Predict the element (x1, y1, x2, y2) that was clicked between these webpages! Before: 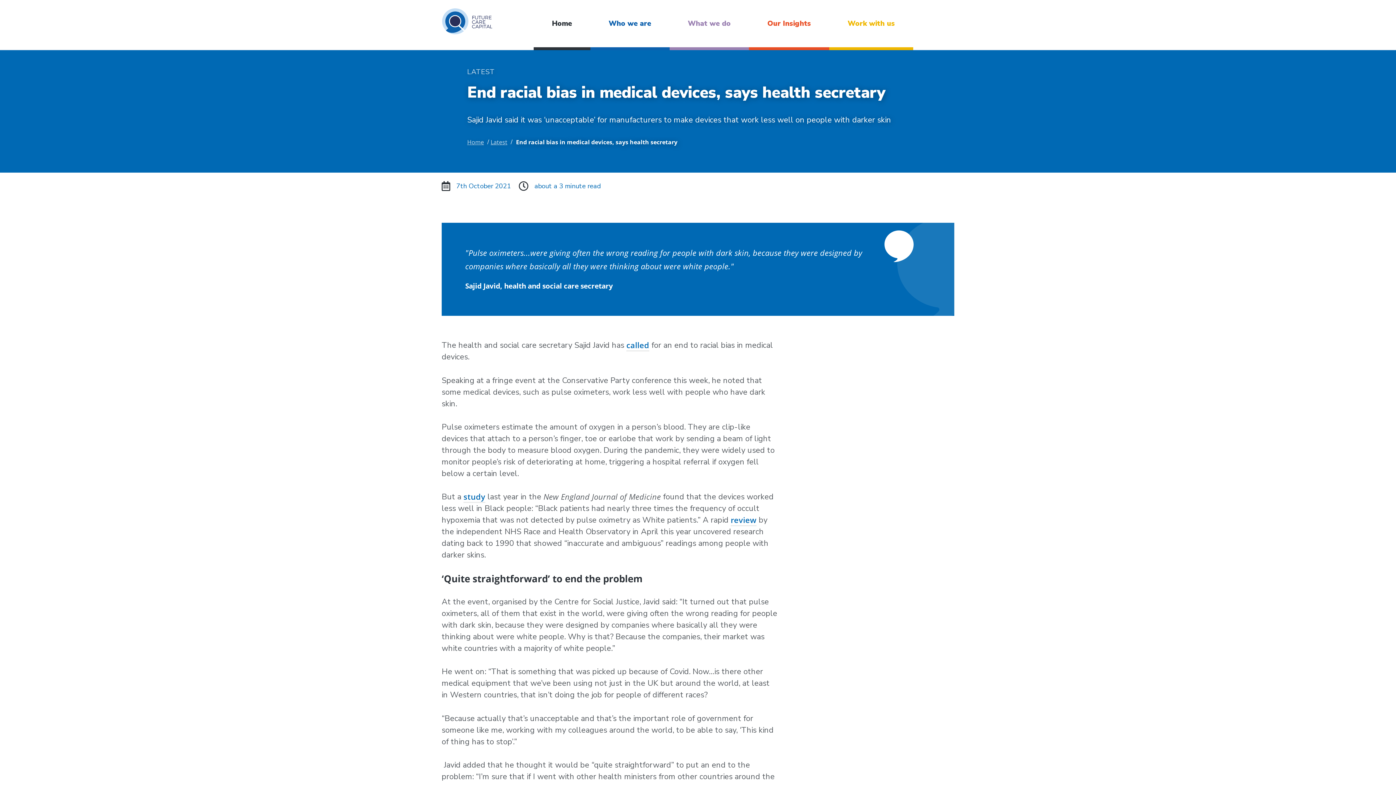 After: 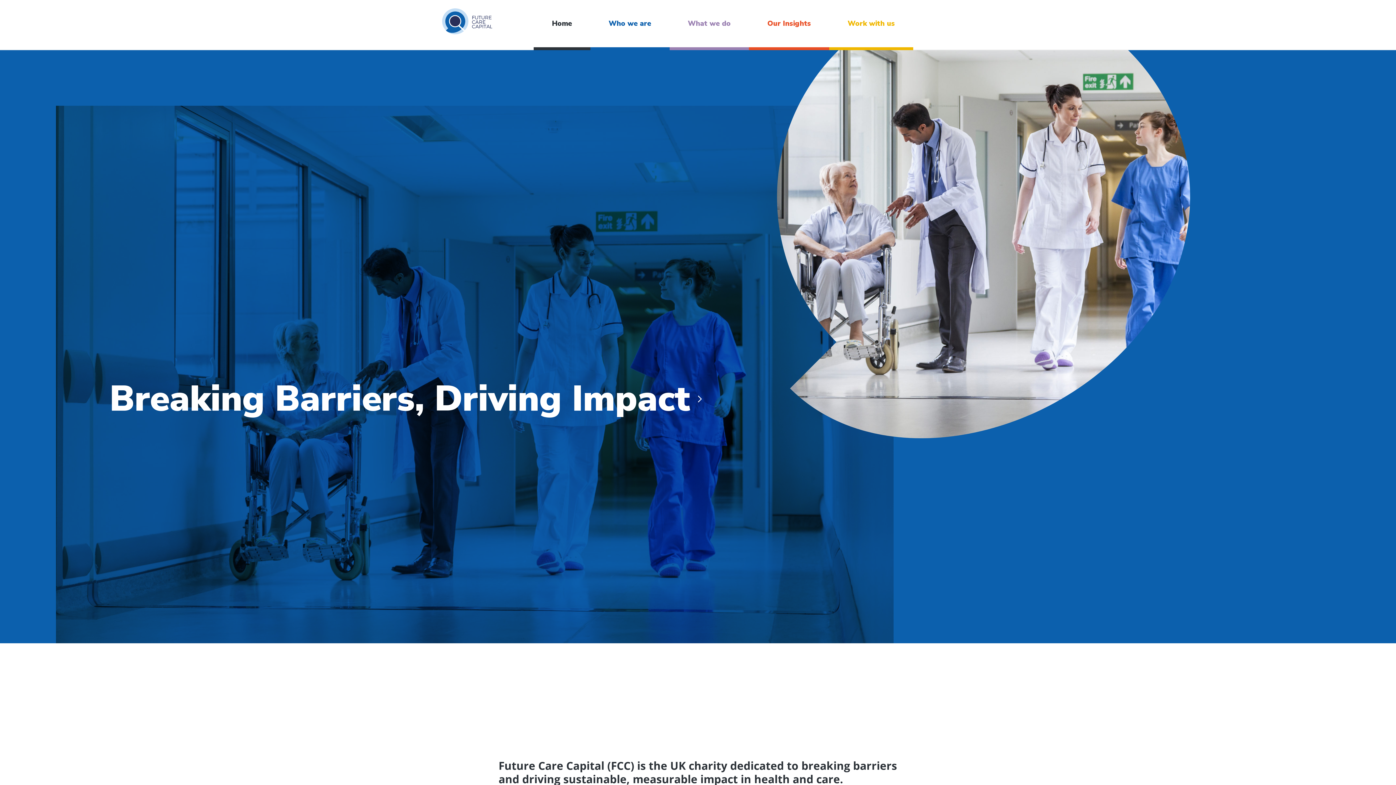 Action: bbox: (441, 8, 492, 18)